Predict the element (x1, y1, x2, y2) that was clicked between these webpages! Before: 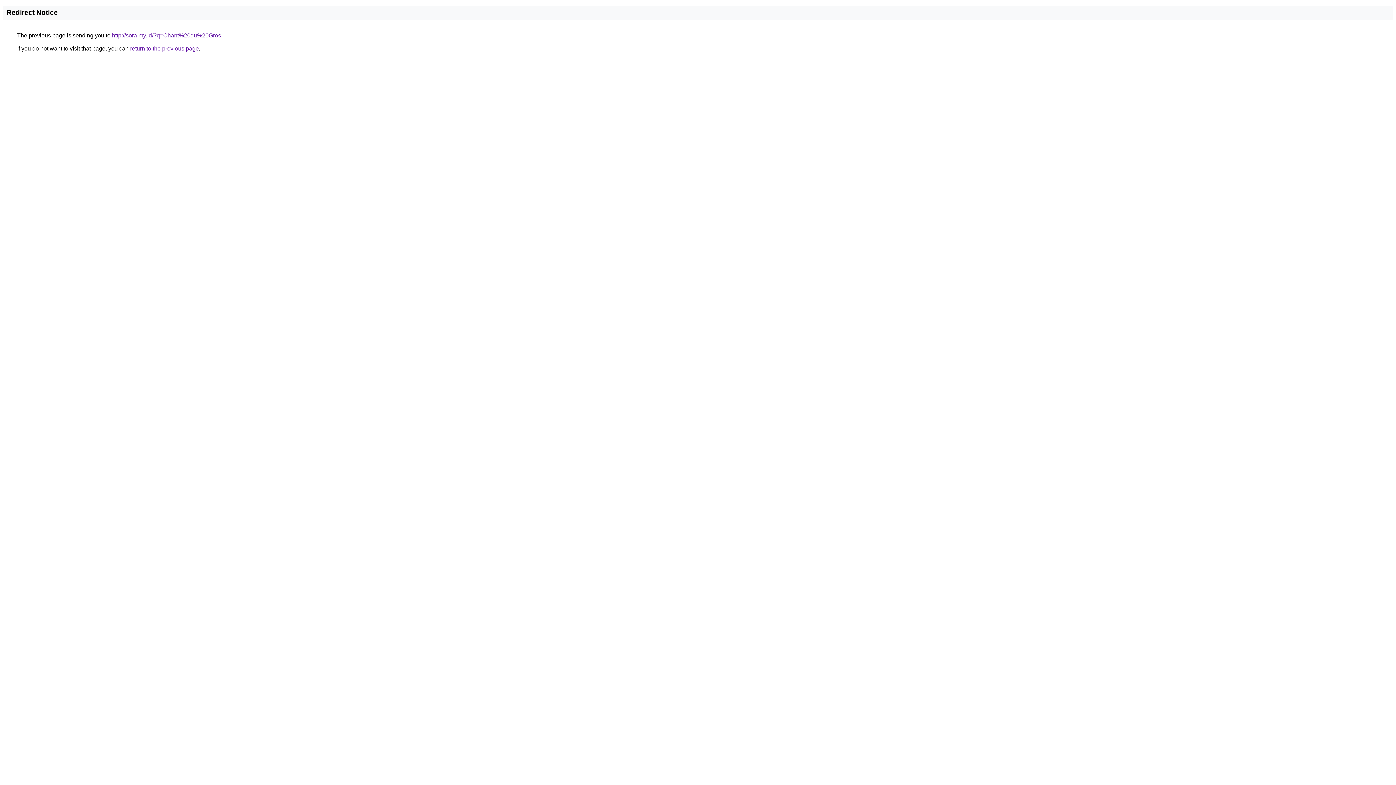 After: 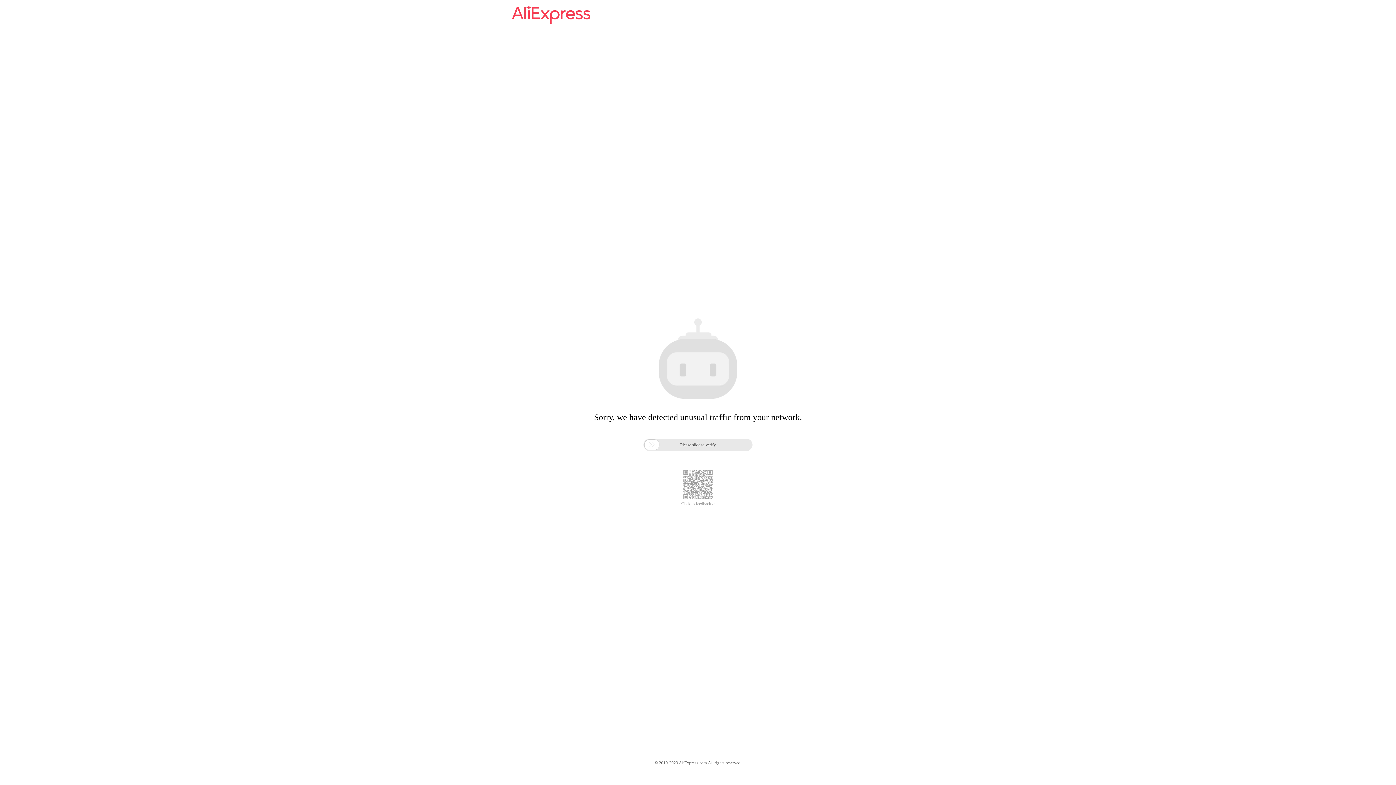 Action: bbox: (112, 32, 221, 38) label: http://sora.my.id/?q=Chant%20du%20Gros